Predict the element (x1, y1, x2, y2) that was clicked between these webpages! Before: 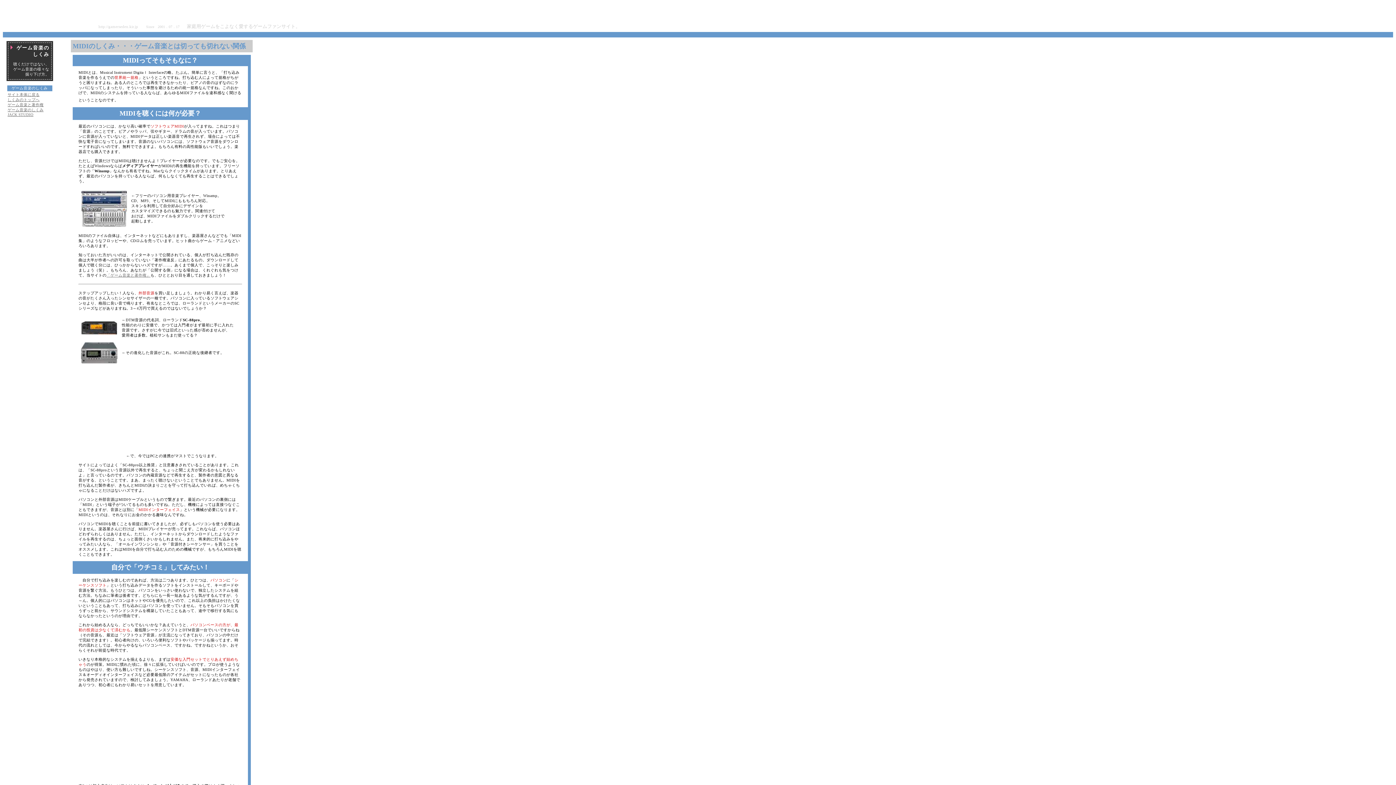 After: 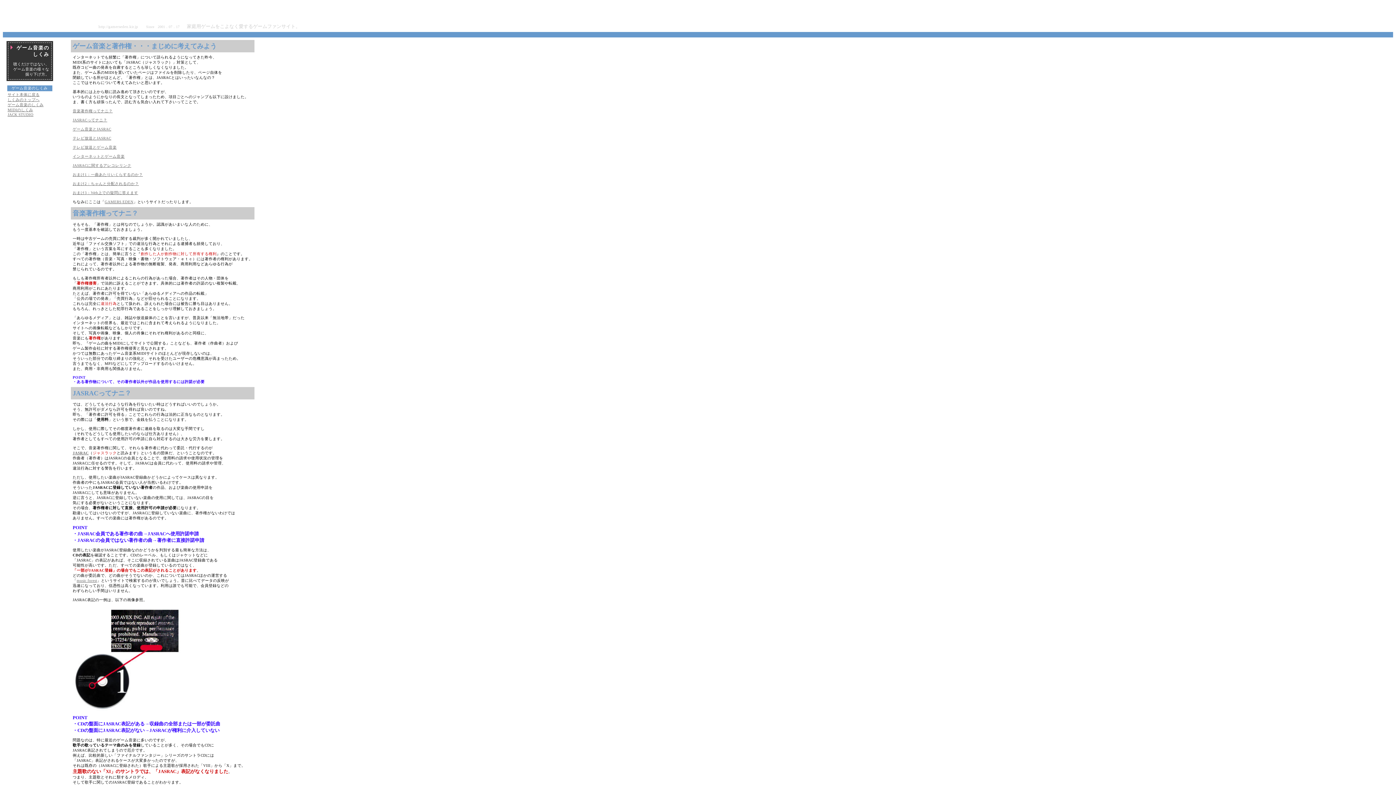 Action: label: ゲーム音楽と著作権 bbox: (7, 102, 43, 106)